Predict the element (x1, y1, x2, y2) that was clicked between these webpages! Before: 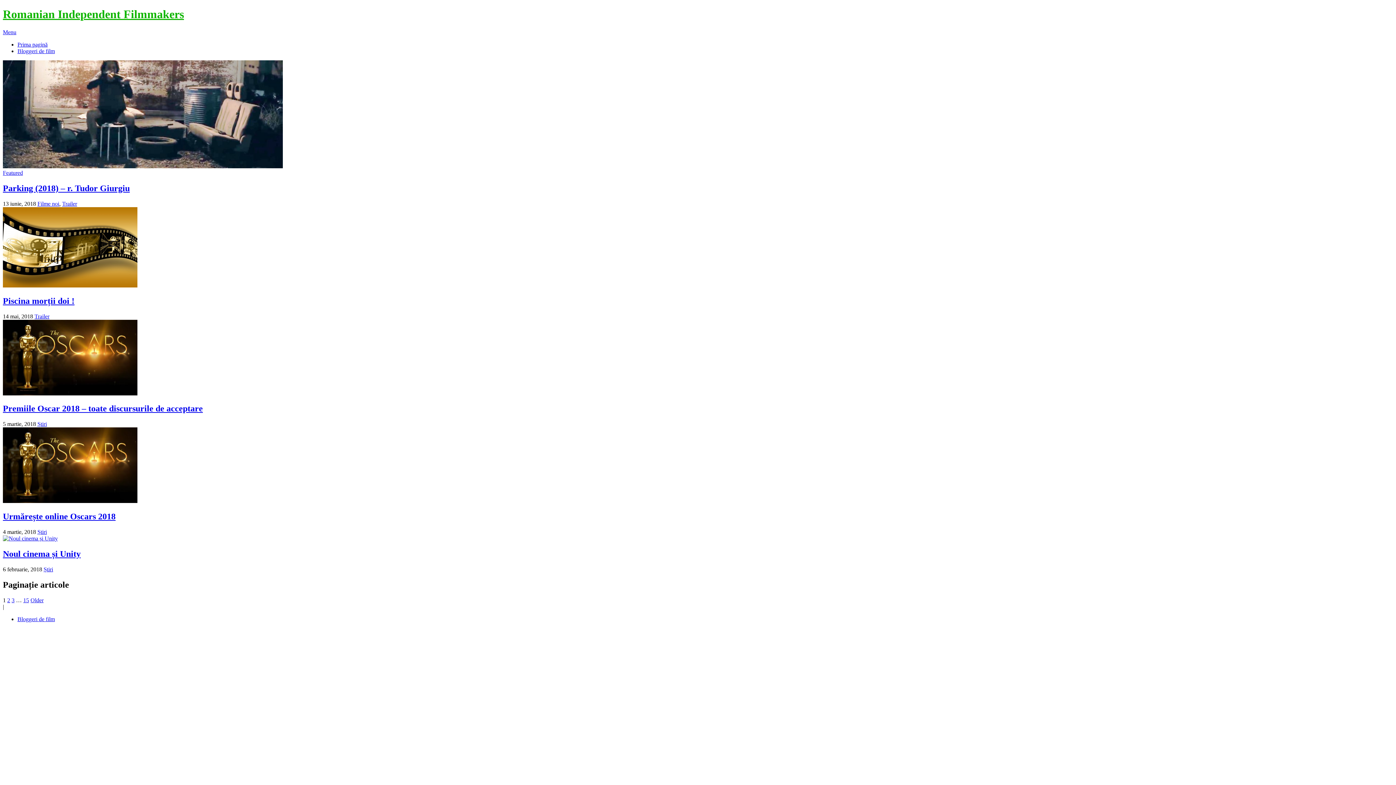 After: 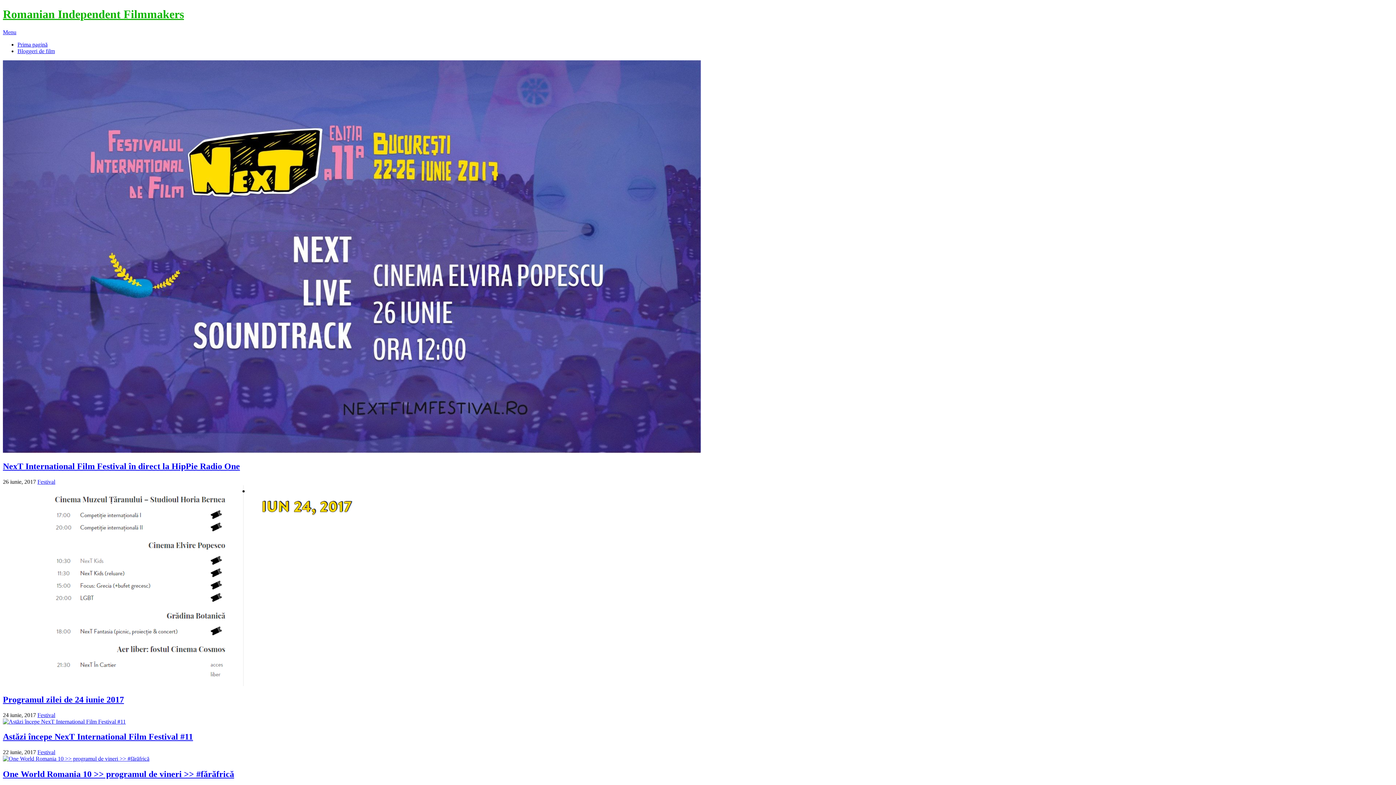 Action: bbox: (30, 597, 43, 603) label: Older